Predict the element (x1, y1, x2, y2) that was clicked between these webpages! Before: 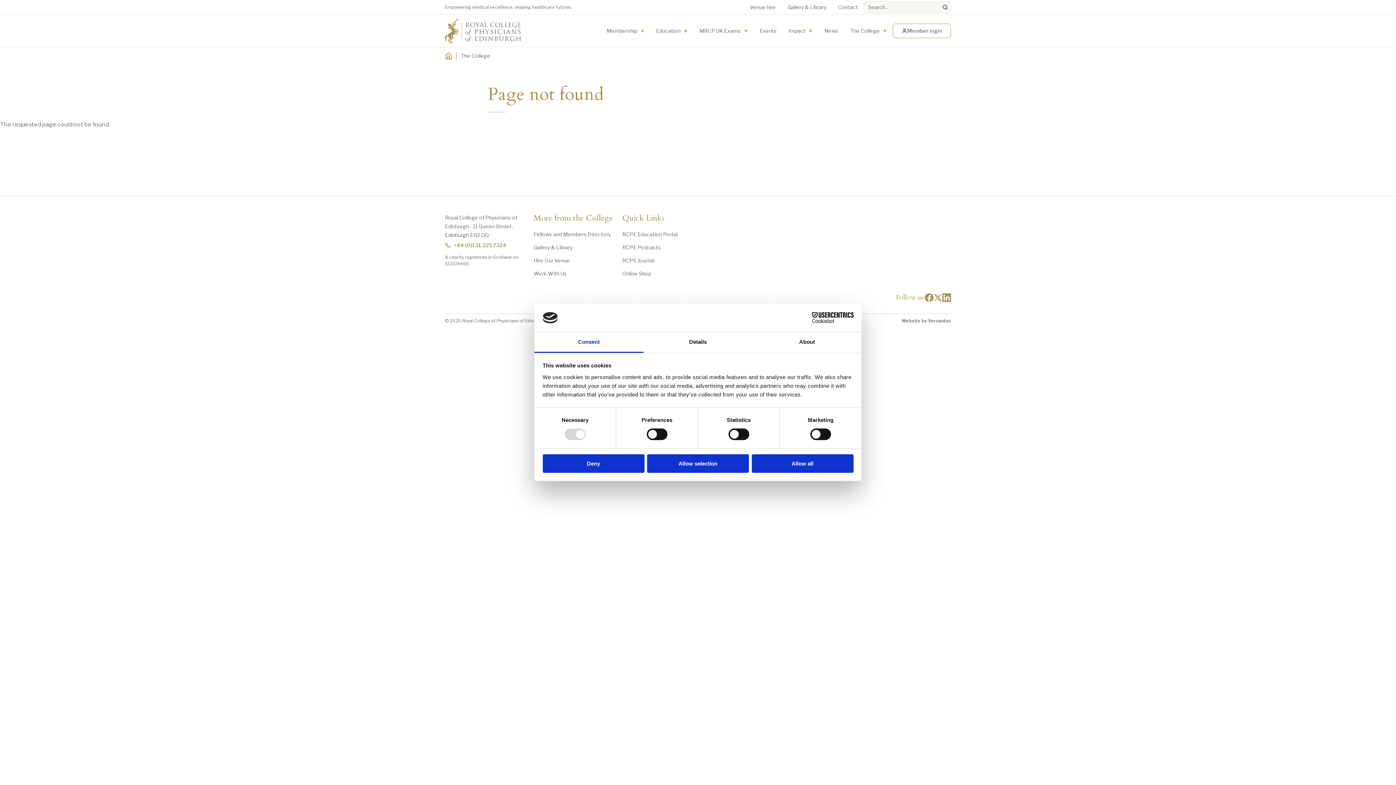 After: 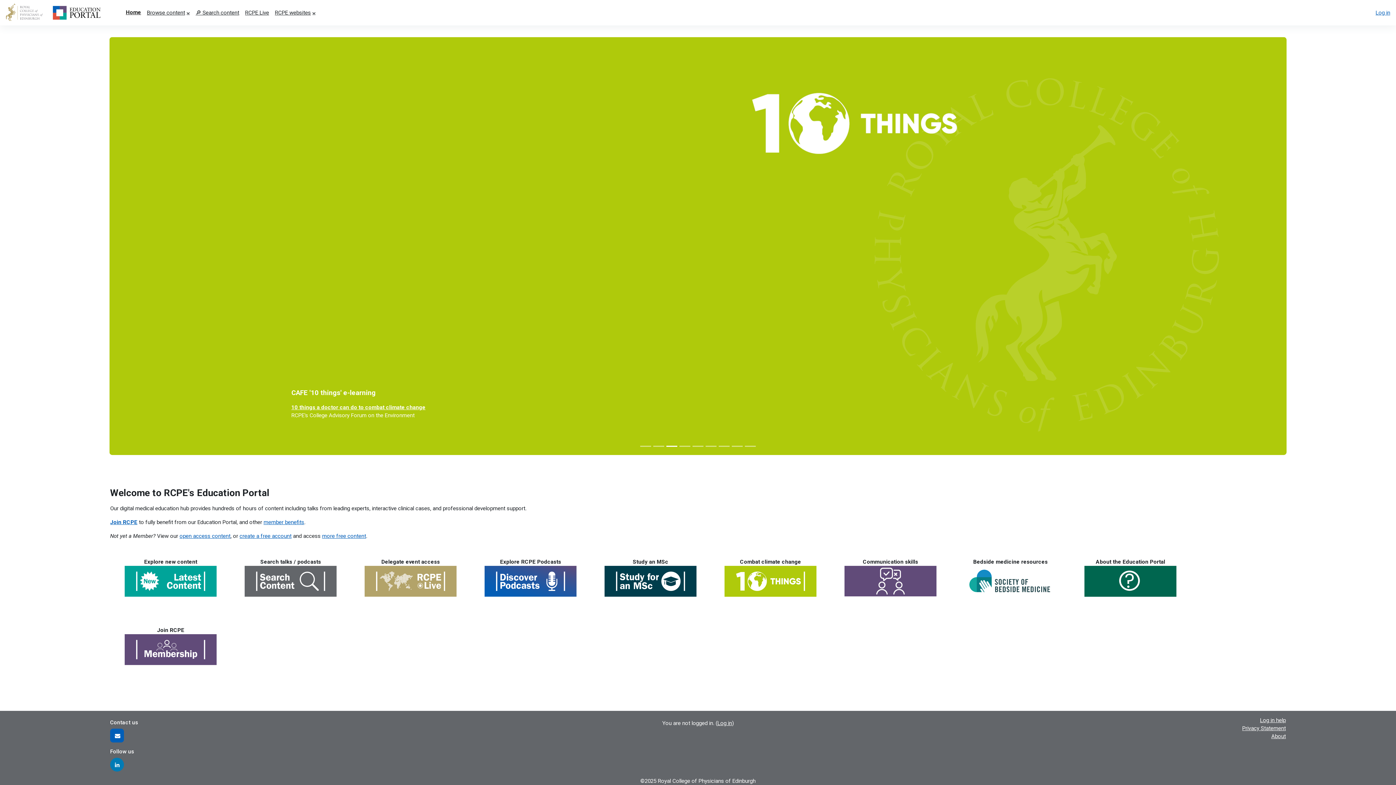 Action: bbox: (622, 228, 711, 240) label: RCPE Education Portal